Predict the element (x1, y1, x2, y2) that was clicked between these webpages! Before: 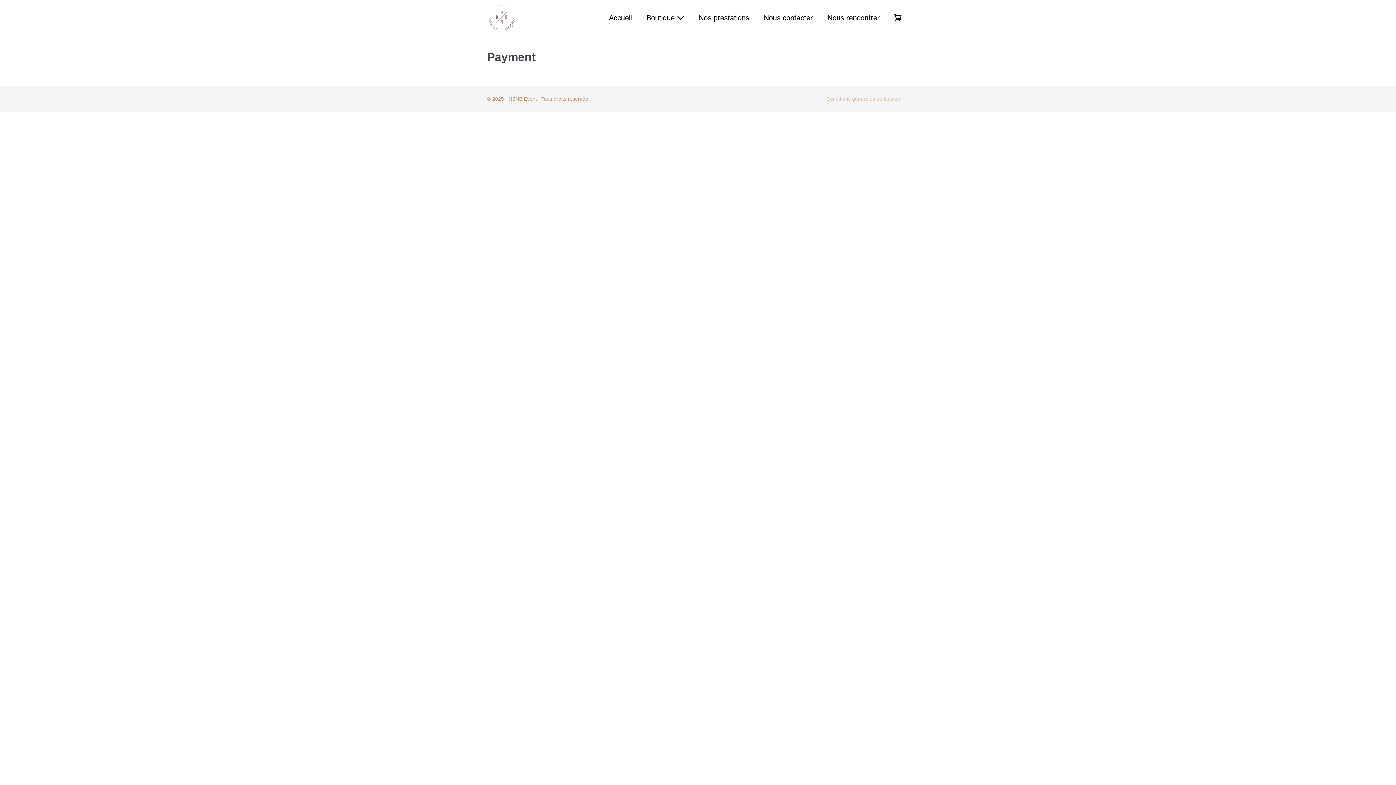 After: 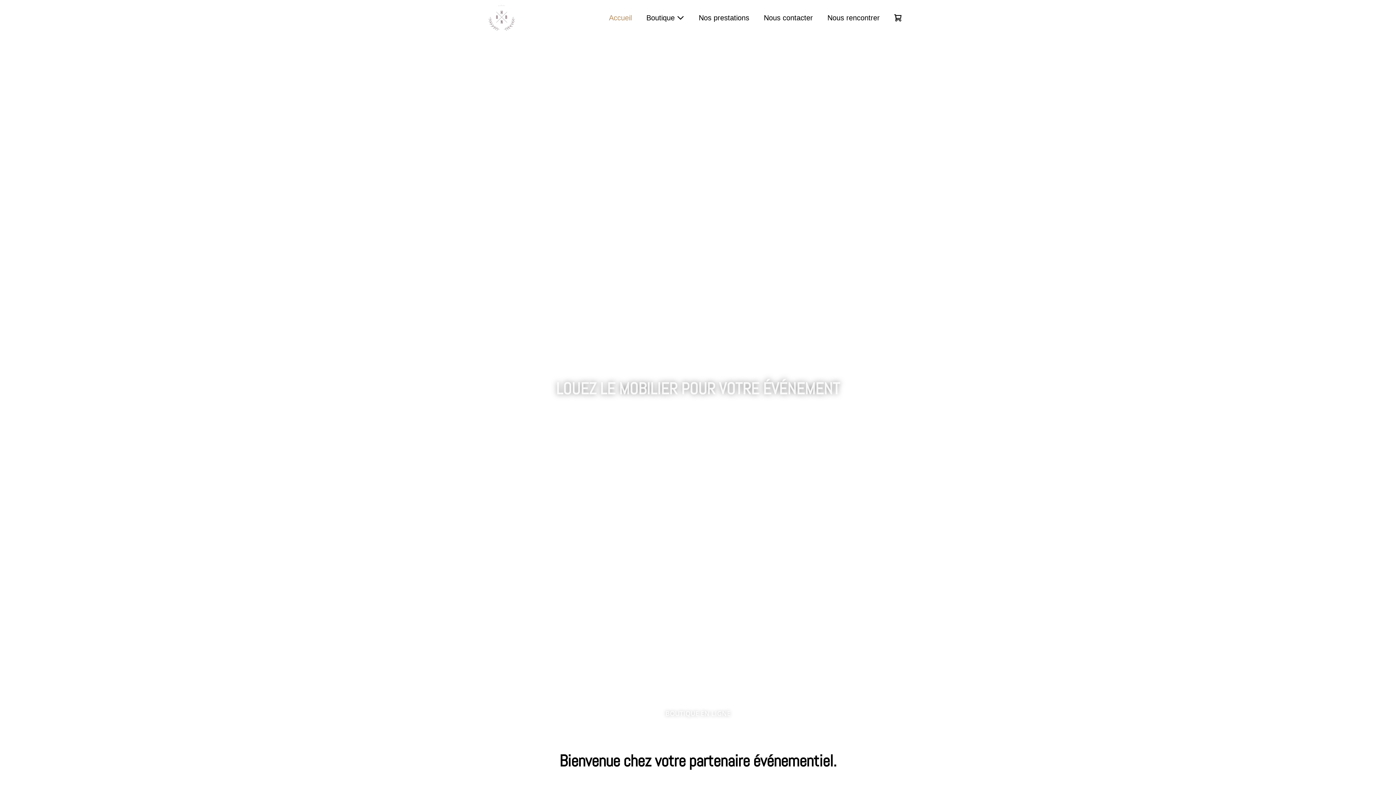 Action: label: Accueil bbox: (601, 8, 639, 27)